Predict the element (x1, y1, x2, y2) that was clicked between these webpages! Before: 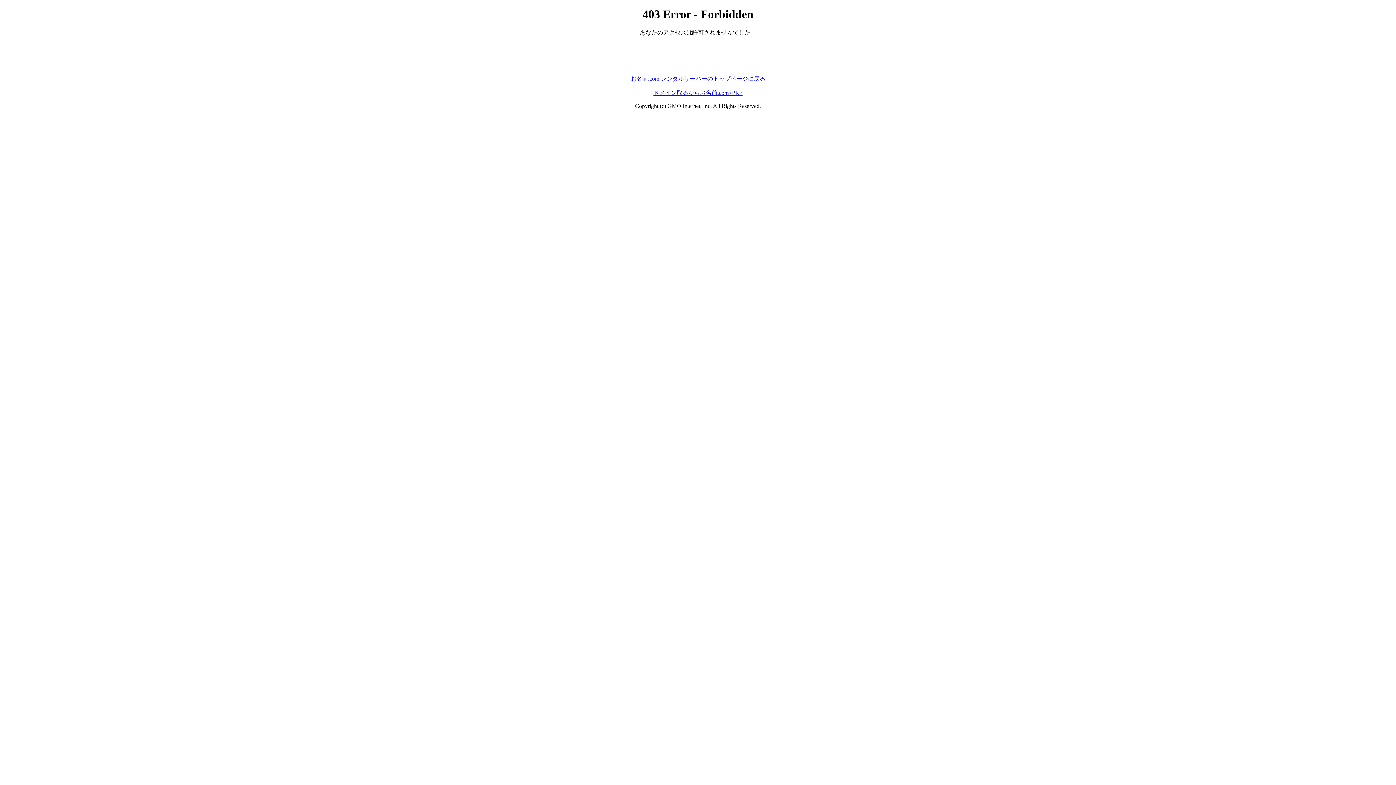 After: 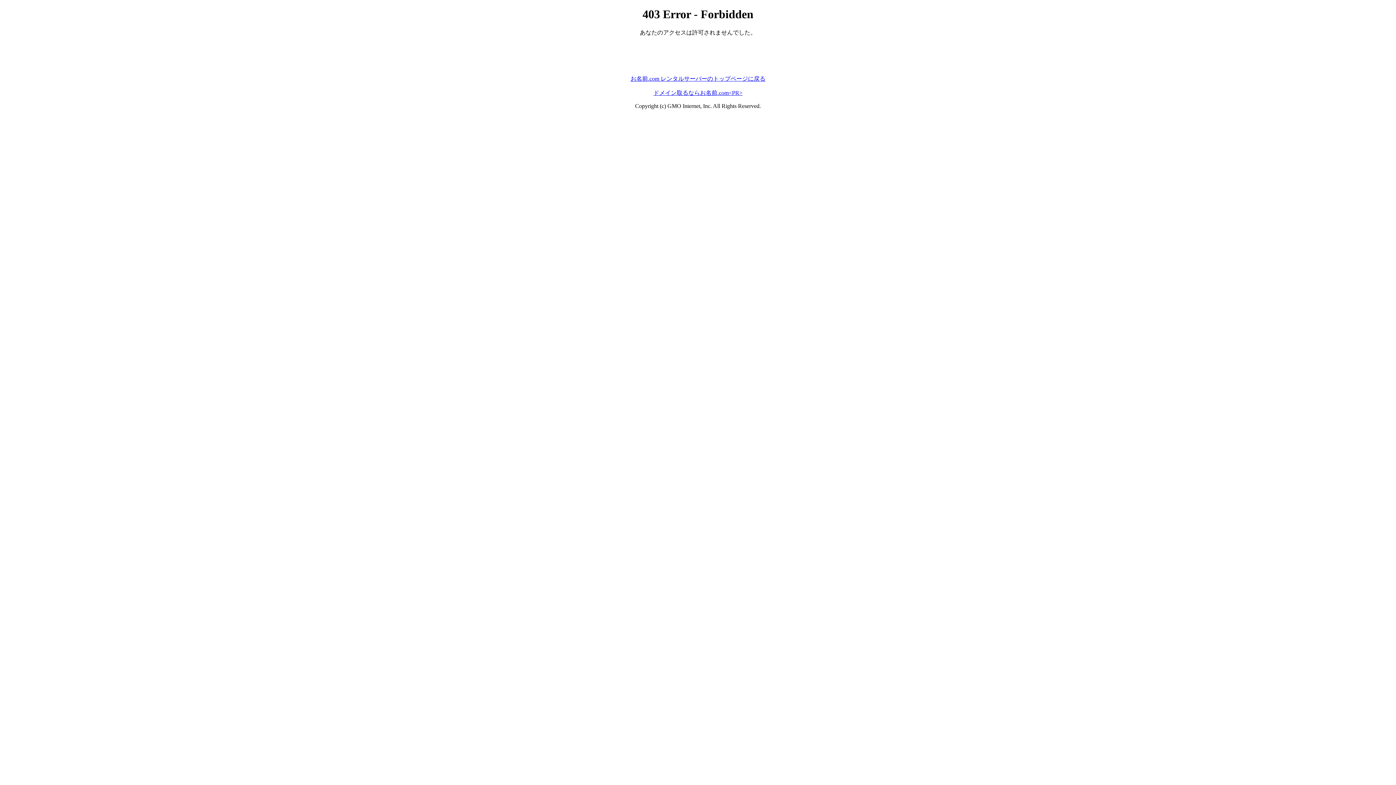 Action: bbox: (630, 75, 765, 81) label: お名前.com レンタルサーバーのトップページに戻る